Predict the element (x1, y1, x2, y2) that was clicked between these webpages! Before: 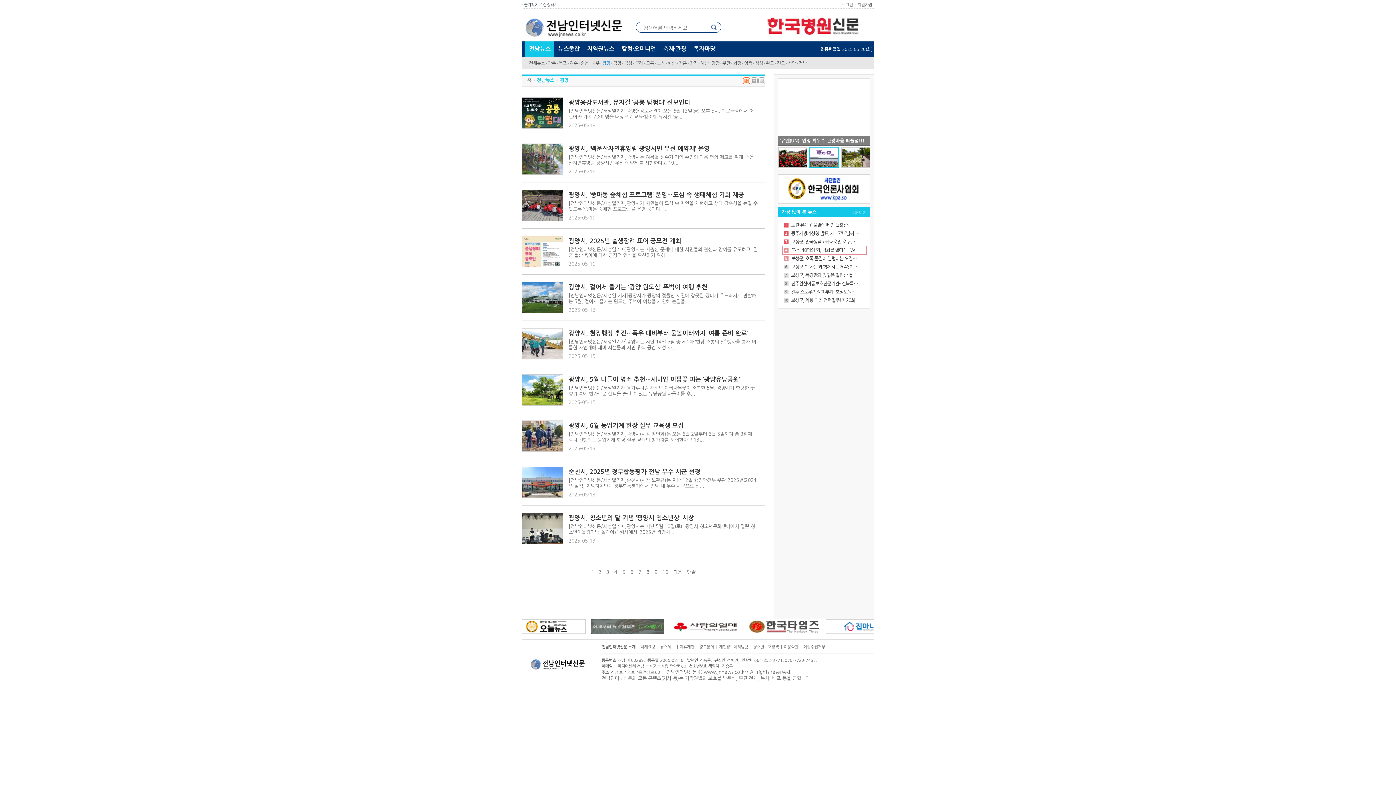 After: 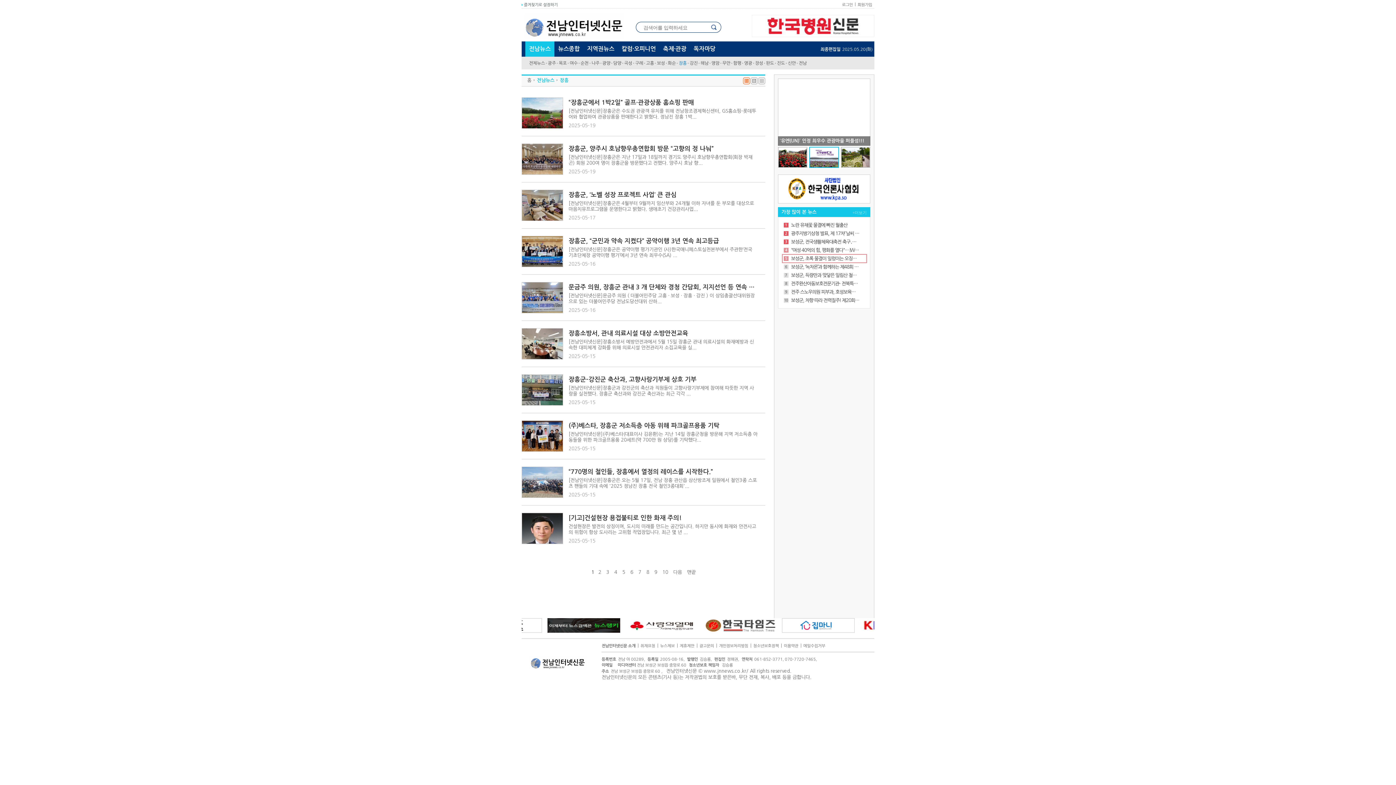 Action: bbox: (678, 60, 686, 66) label: 장흥